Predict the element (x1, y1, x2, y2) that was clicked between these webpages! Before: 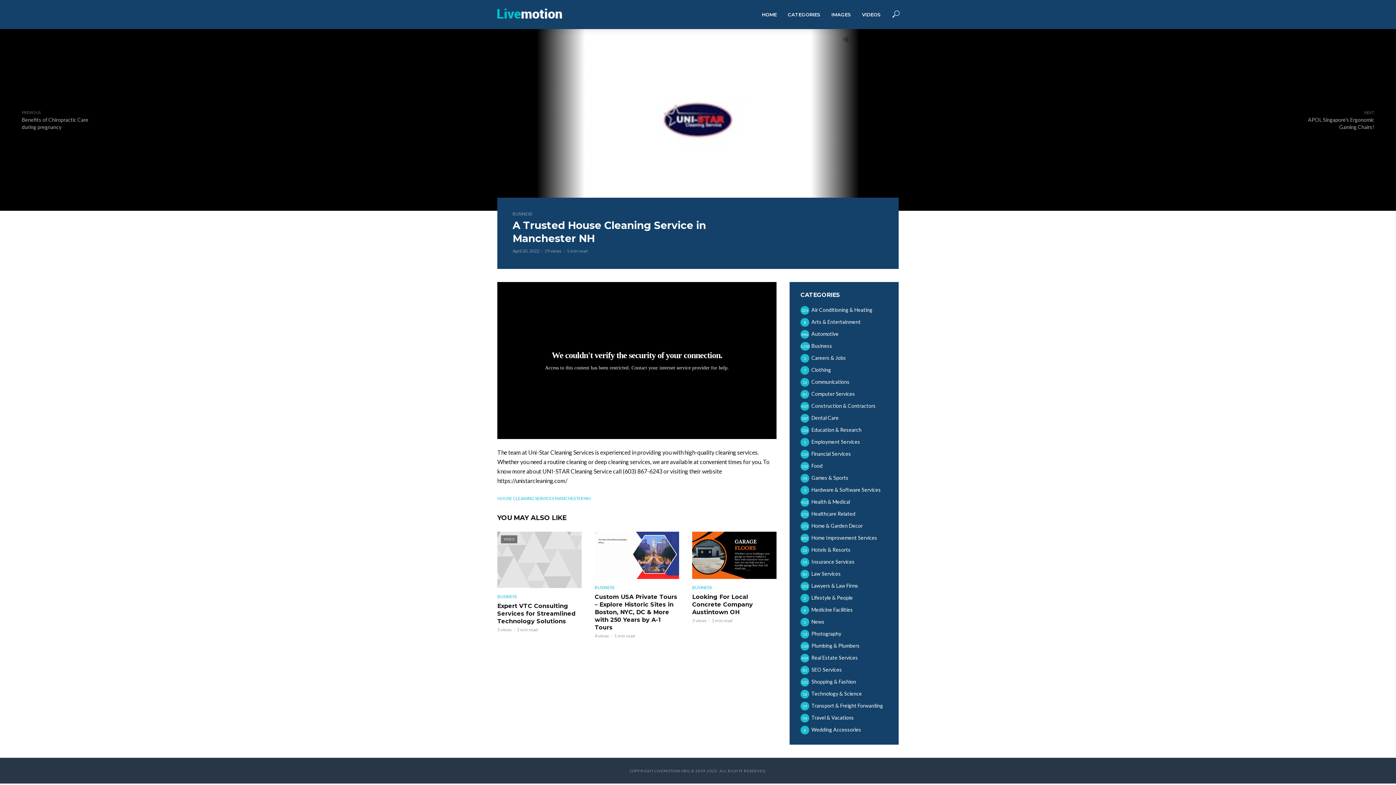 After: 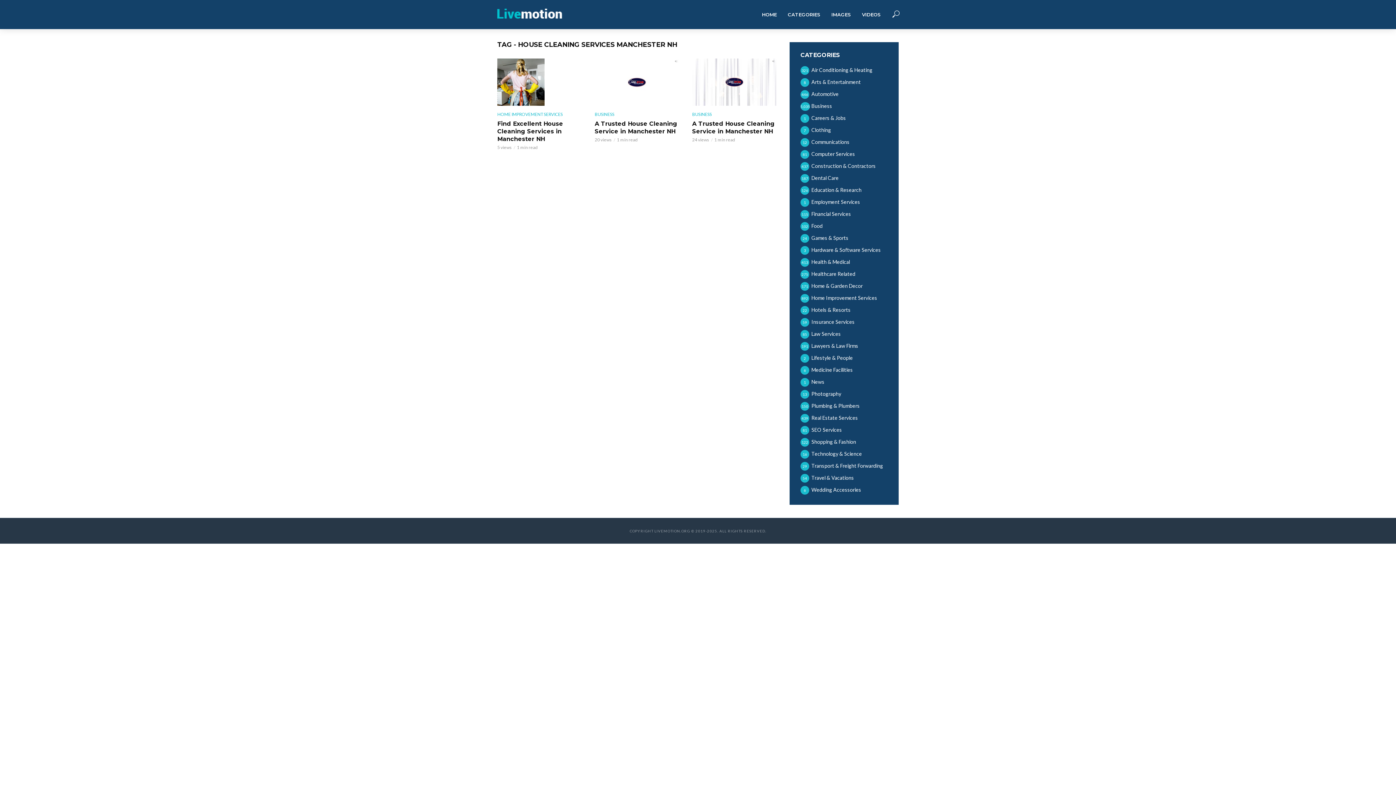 Action: bbox: (497, 496, 590, 501) label: HOUSE CLEANING SERVICES MANCHESTER NH